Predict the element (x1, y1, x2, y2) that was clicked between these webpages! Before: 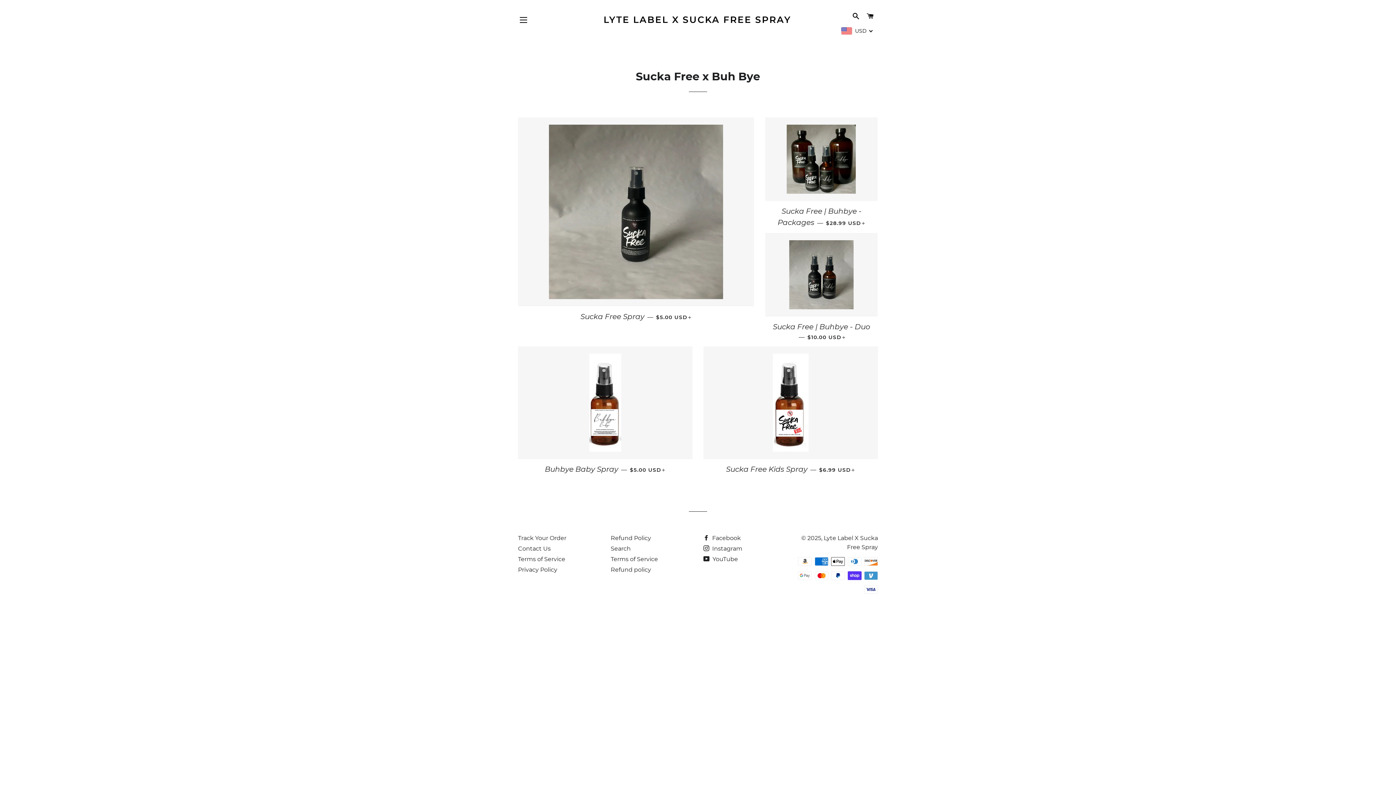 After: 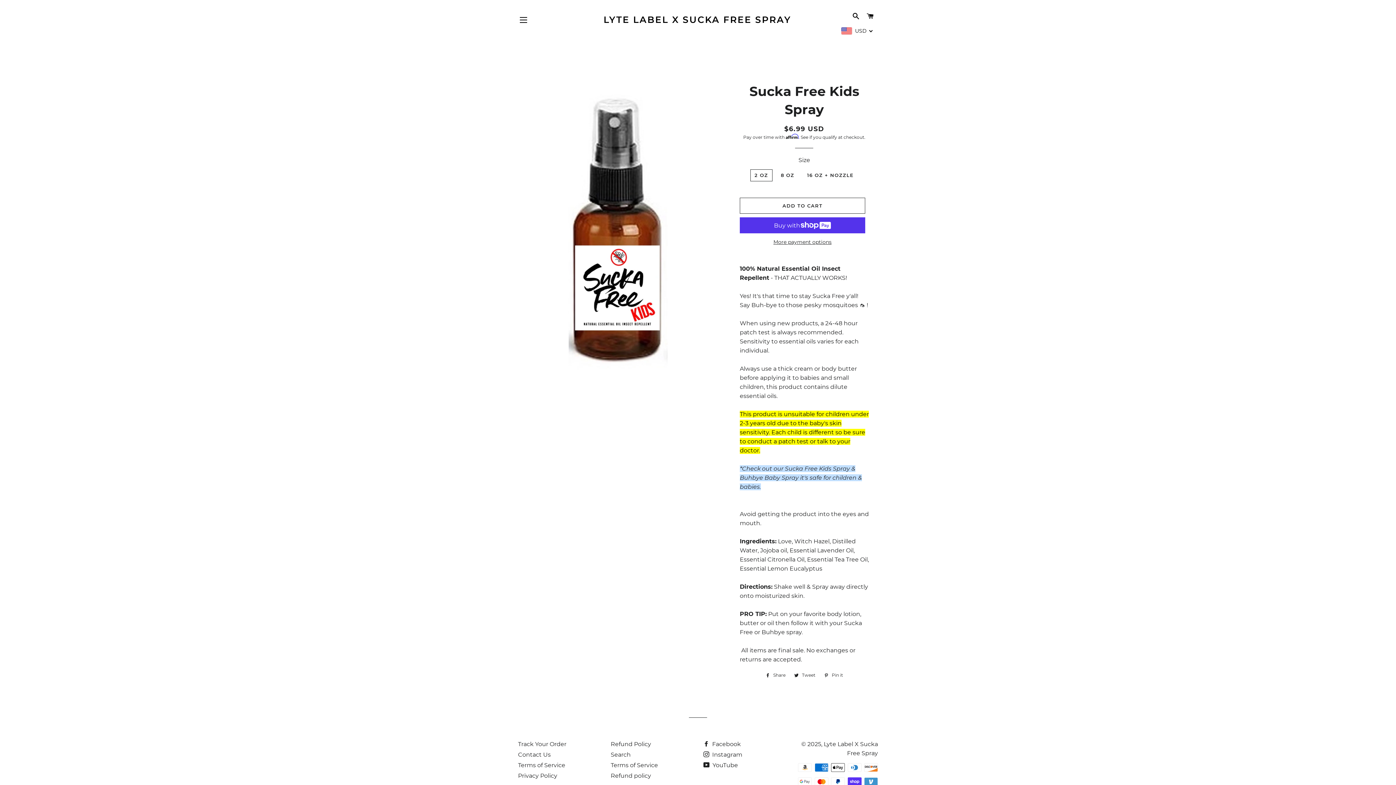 Action: bbox: (703, 346, 878, 459)